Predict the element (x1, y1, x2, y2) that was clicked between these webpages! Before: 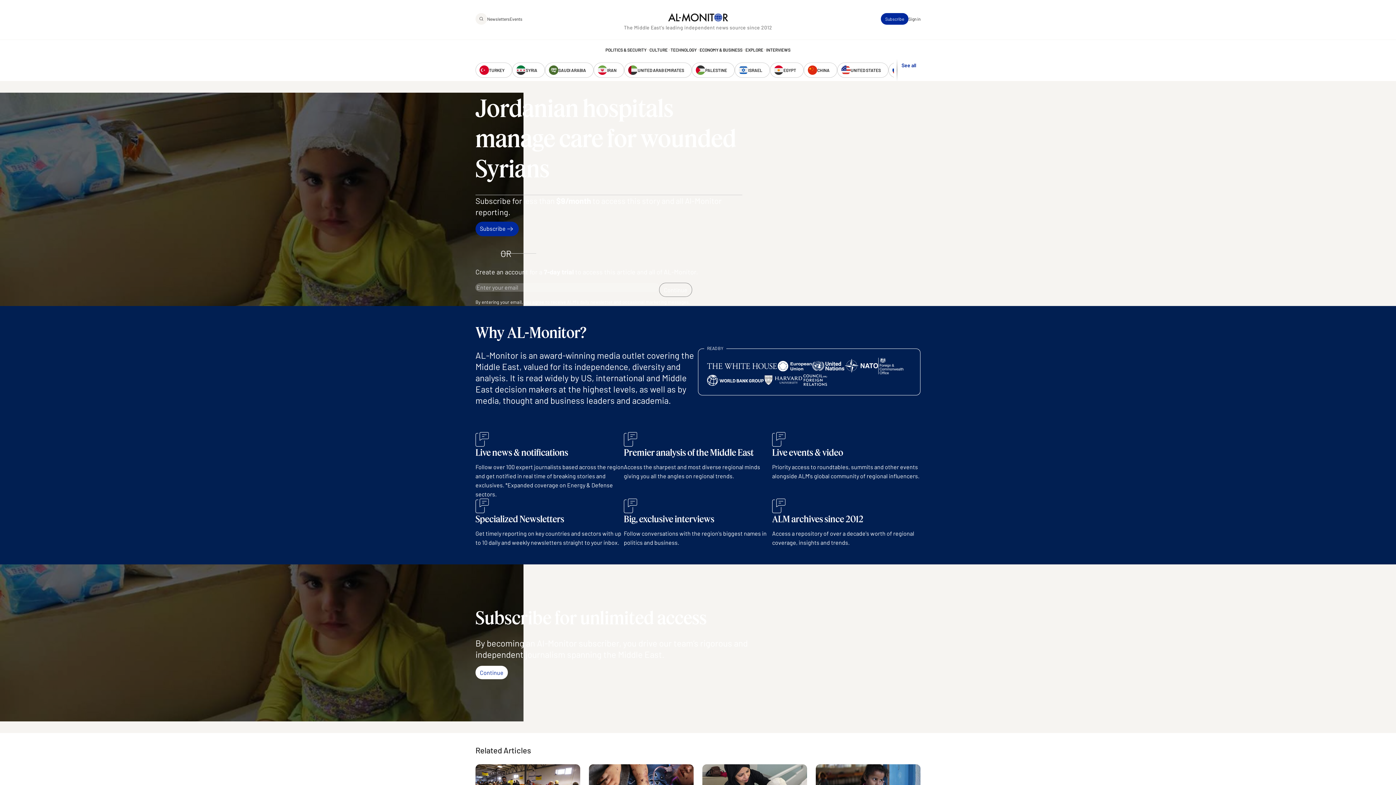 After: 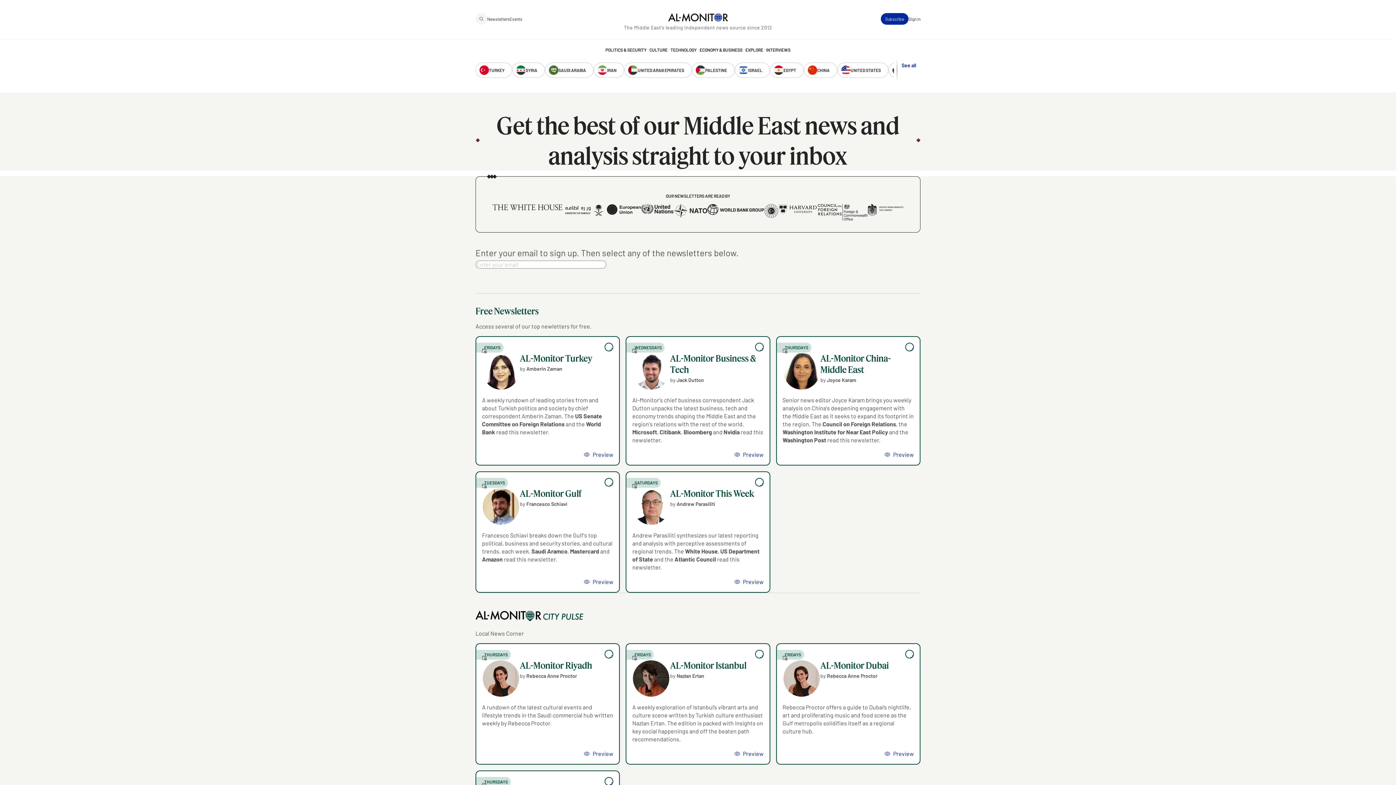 Action: bbox: (487, 13, 509, 24) label: Newsletters